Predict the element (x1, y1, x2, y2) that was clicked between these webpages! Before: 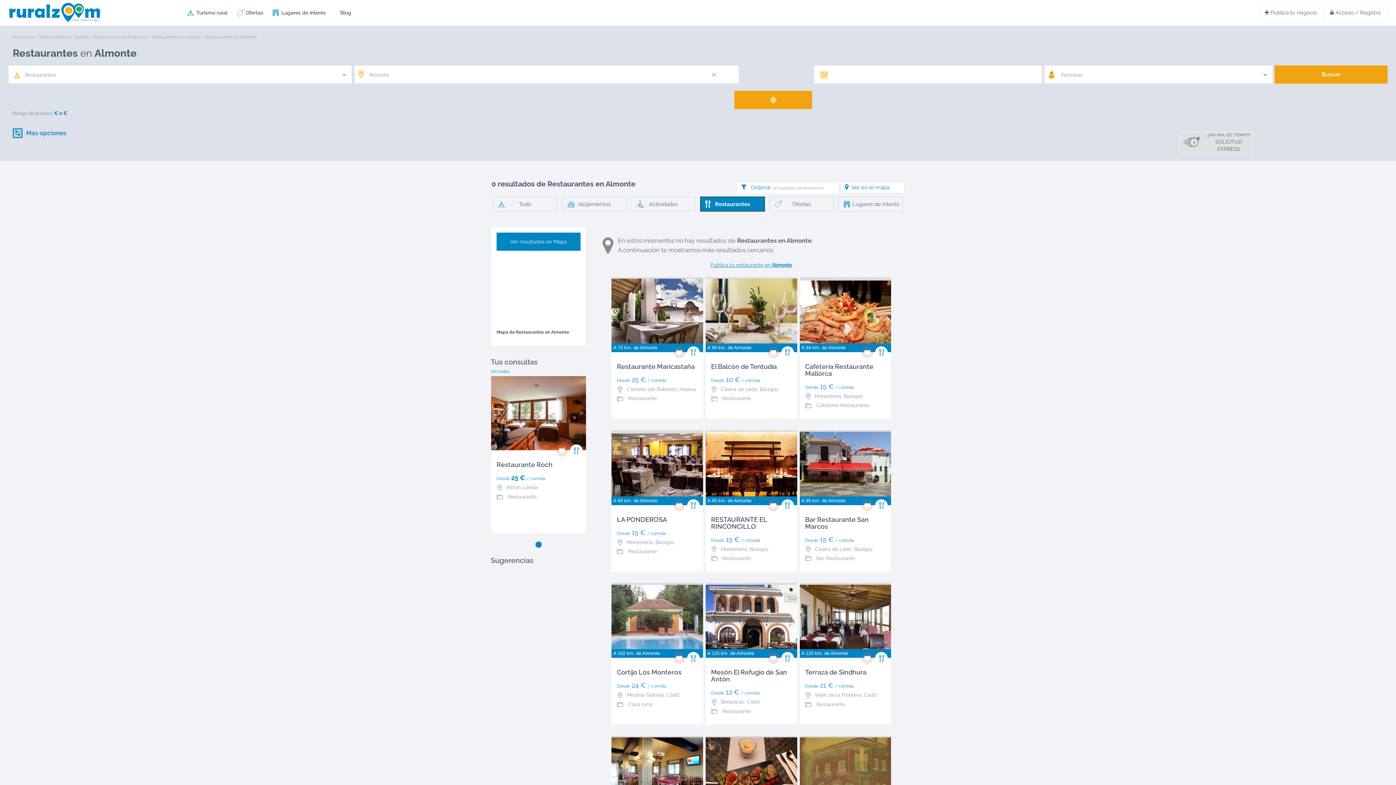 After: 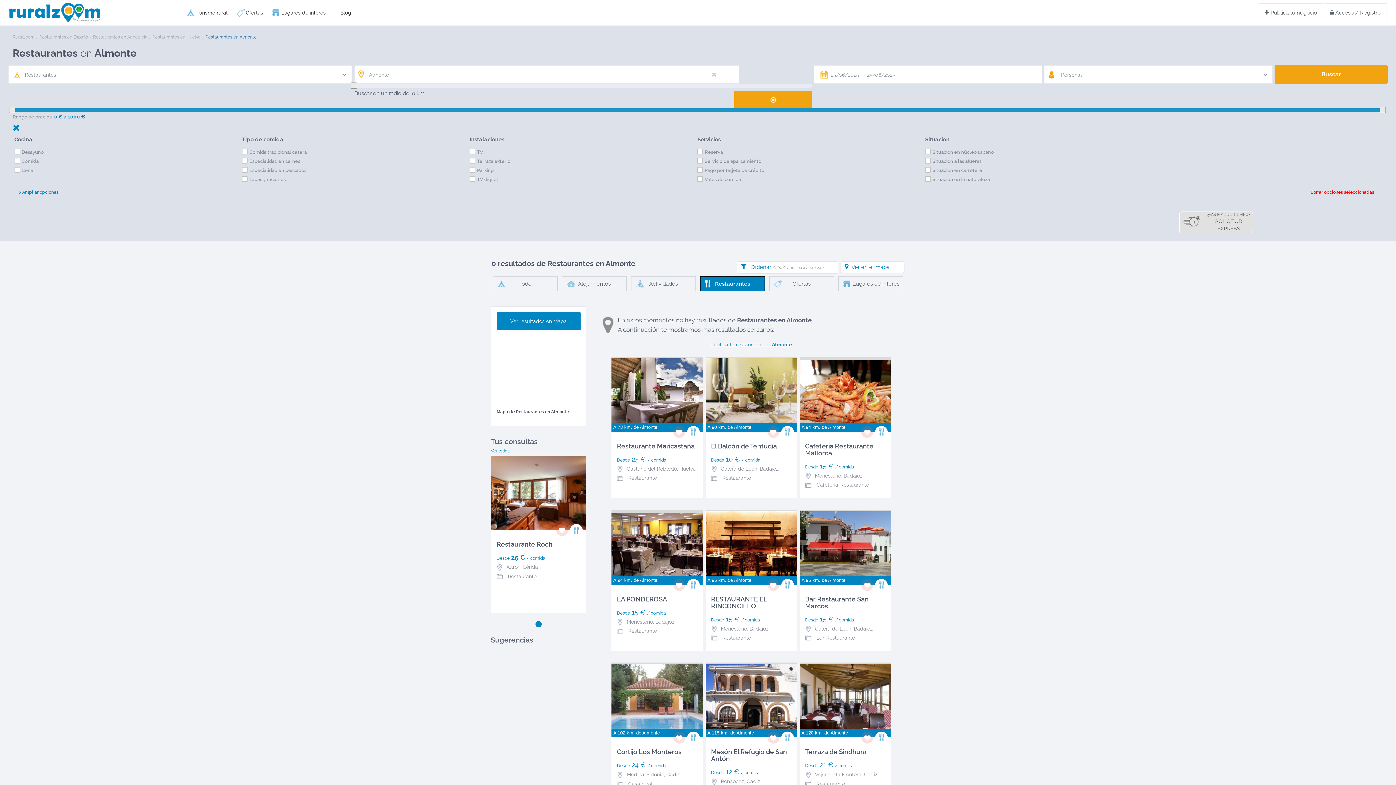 Action: label: Ver resultados en Mapa bbox: (496, 232, 580, 250)